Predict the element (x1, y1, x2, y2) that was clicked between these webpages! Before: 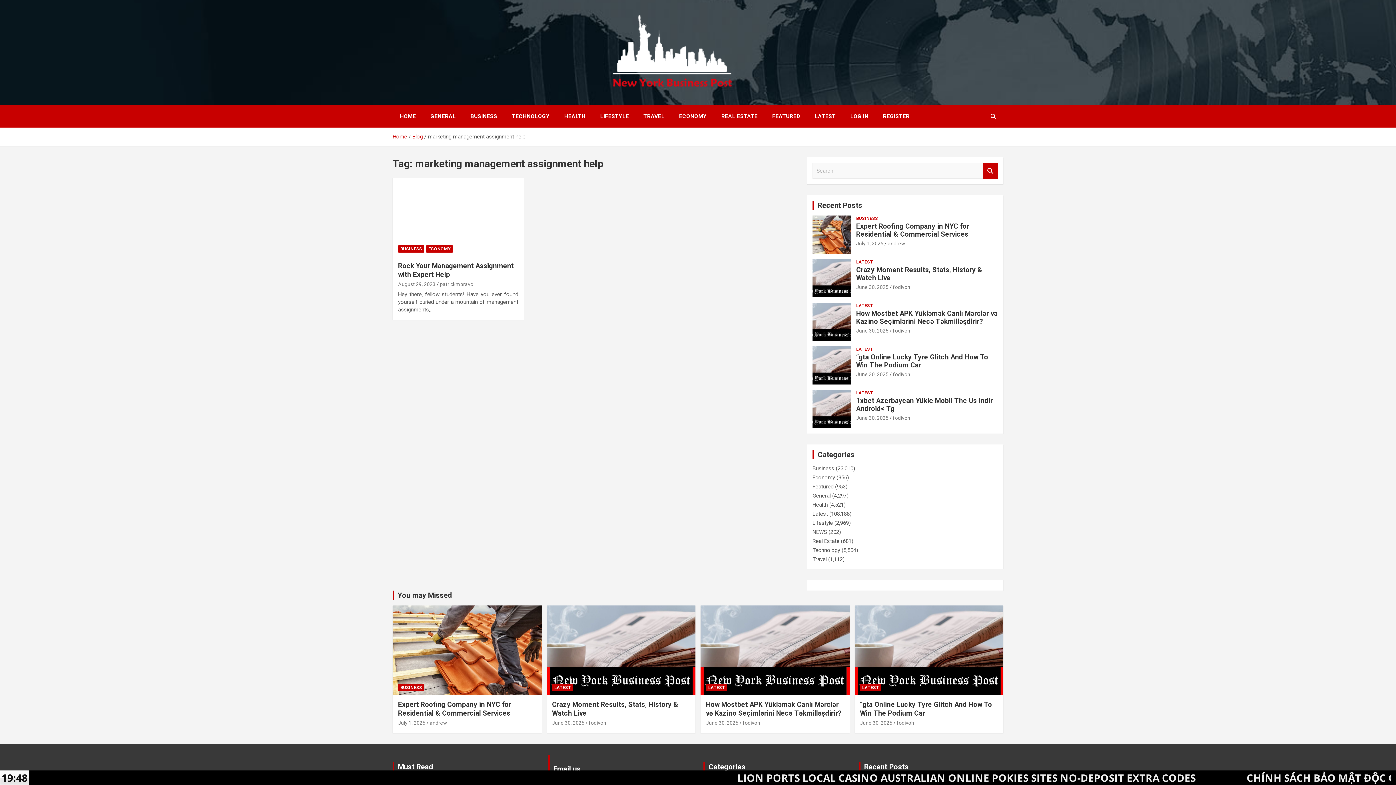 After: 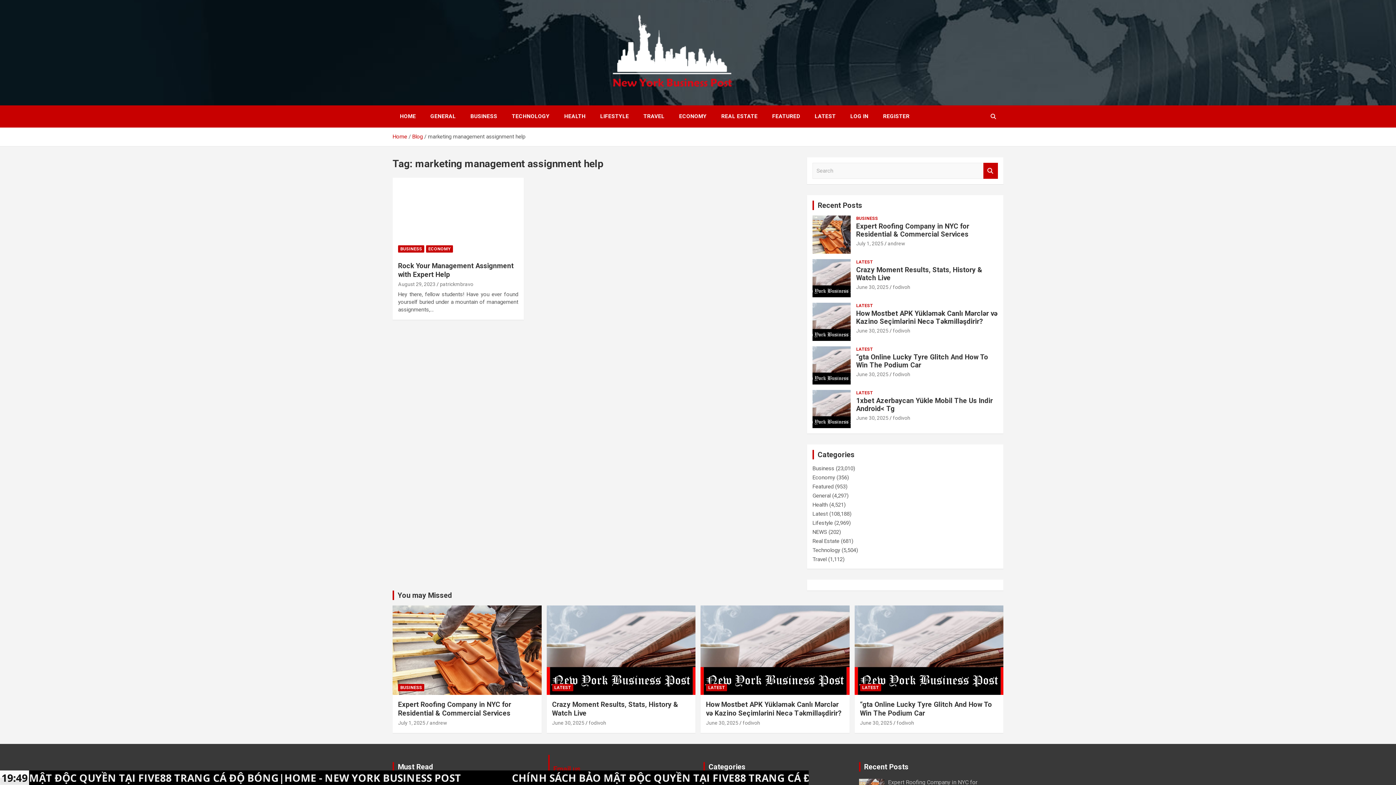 Action: bbox: (553, 764, 580, 773) label: 
Email us